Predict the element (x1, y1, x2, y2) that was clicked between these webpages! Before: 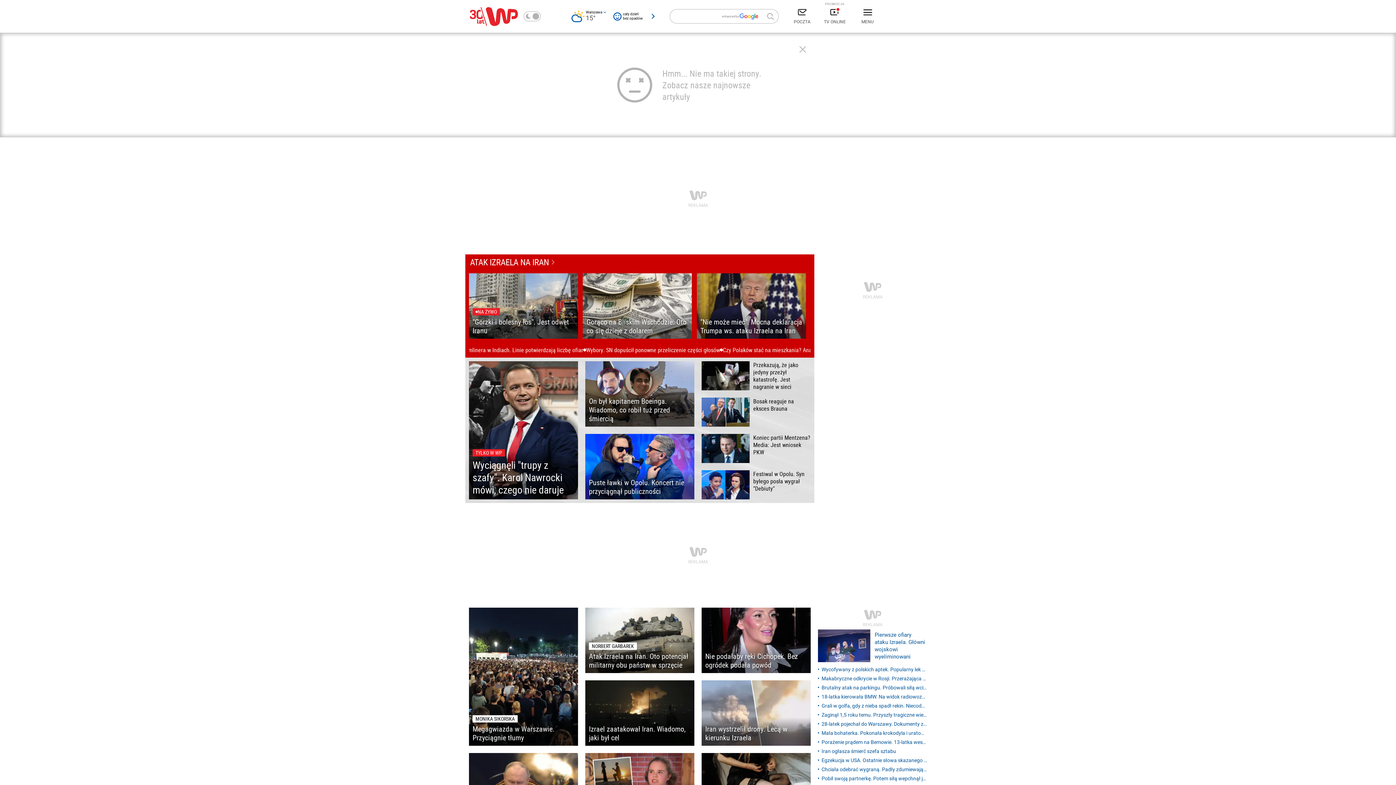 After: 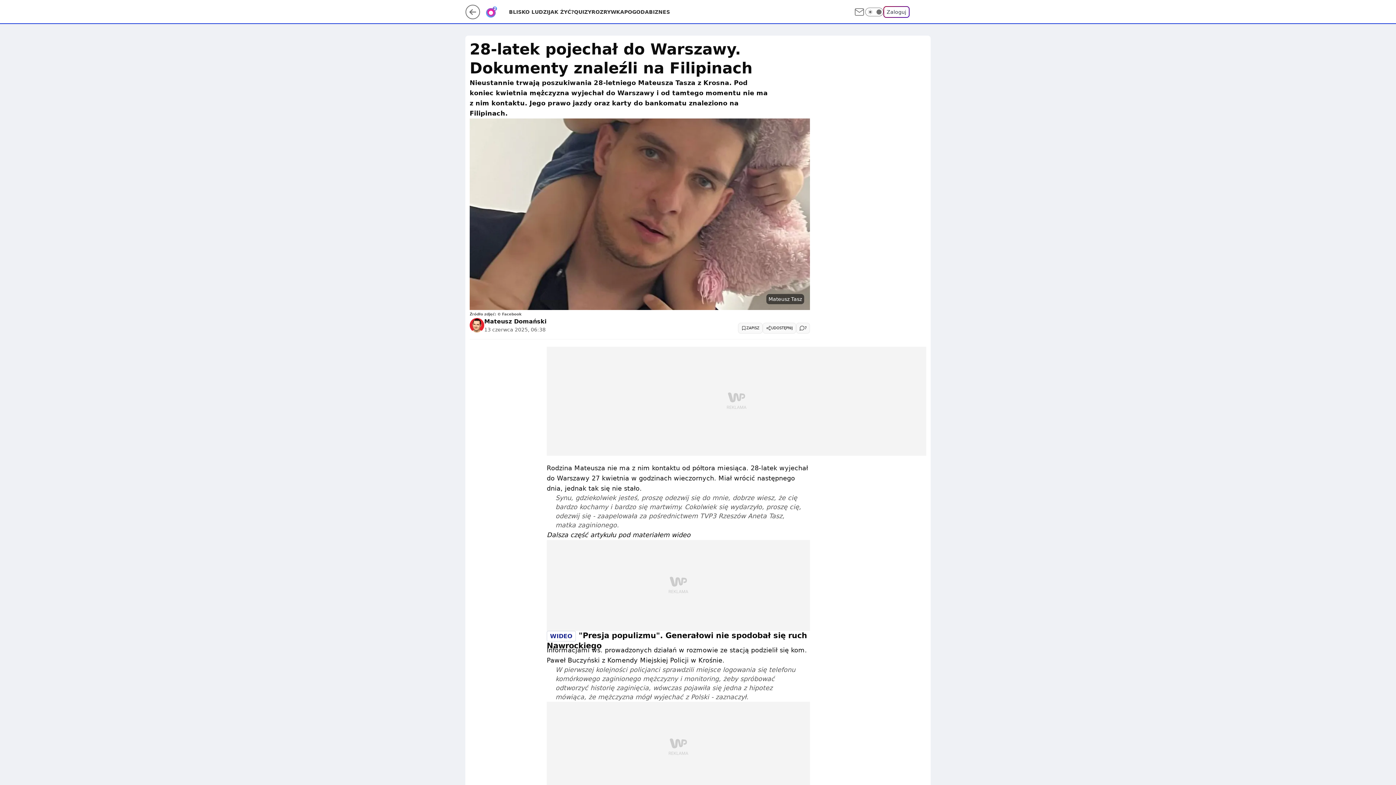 Action: bbox: (818, 720, 927, 728) label: 28-latek pojechał do Warszawy. Dokumenty znaleźli na Filipinach